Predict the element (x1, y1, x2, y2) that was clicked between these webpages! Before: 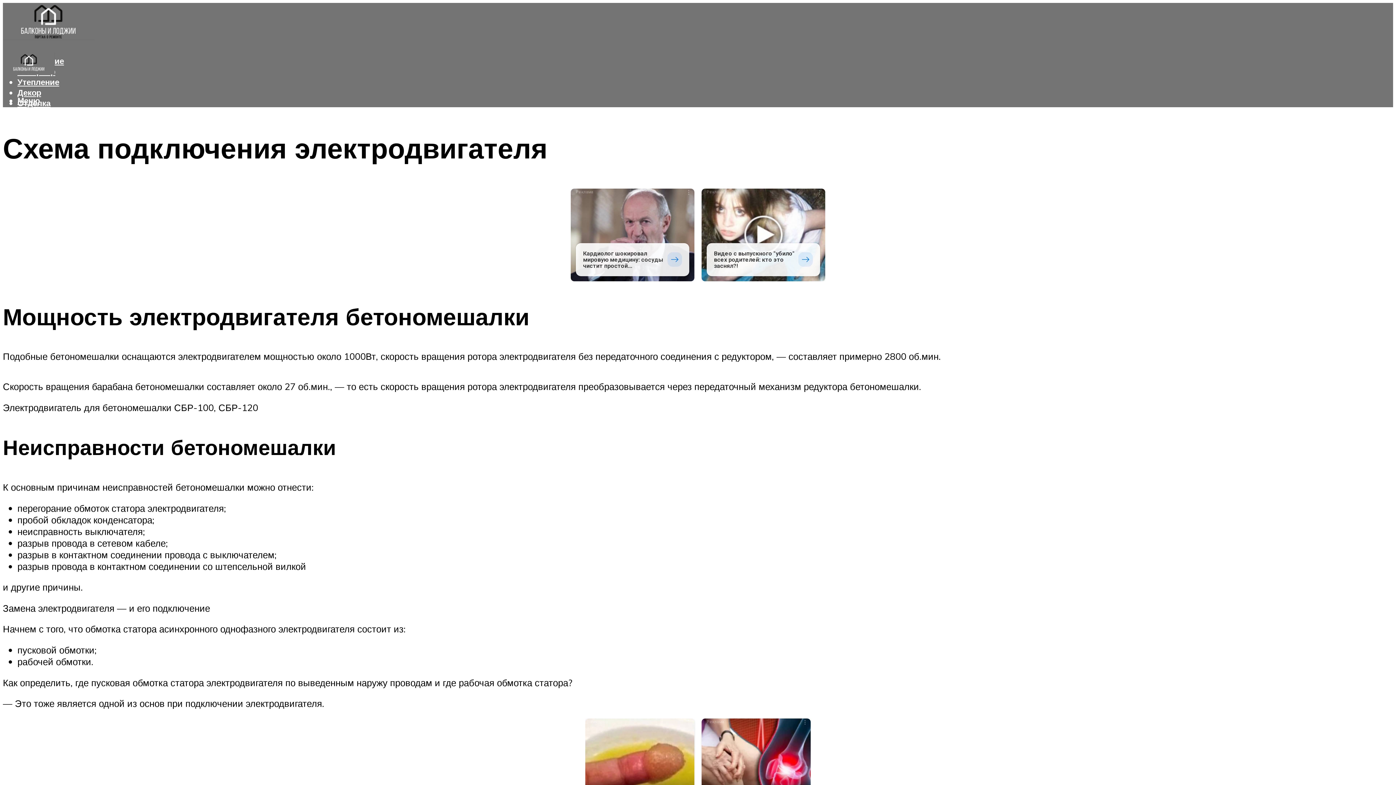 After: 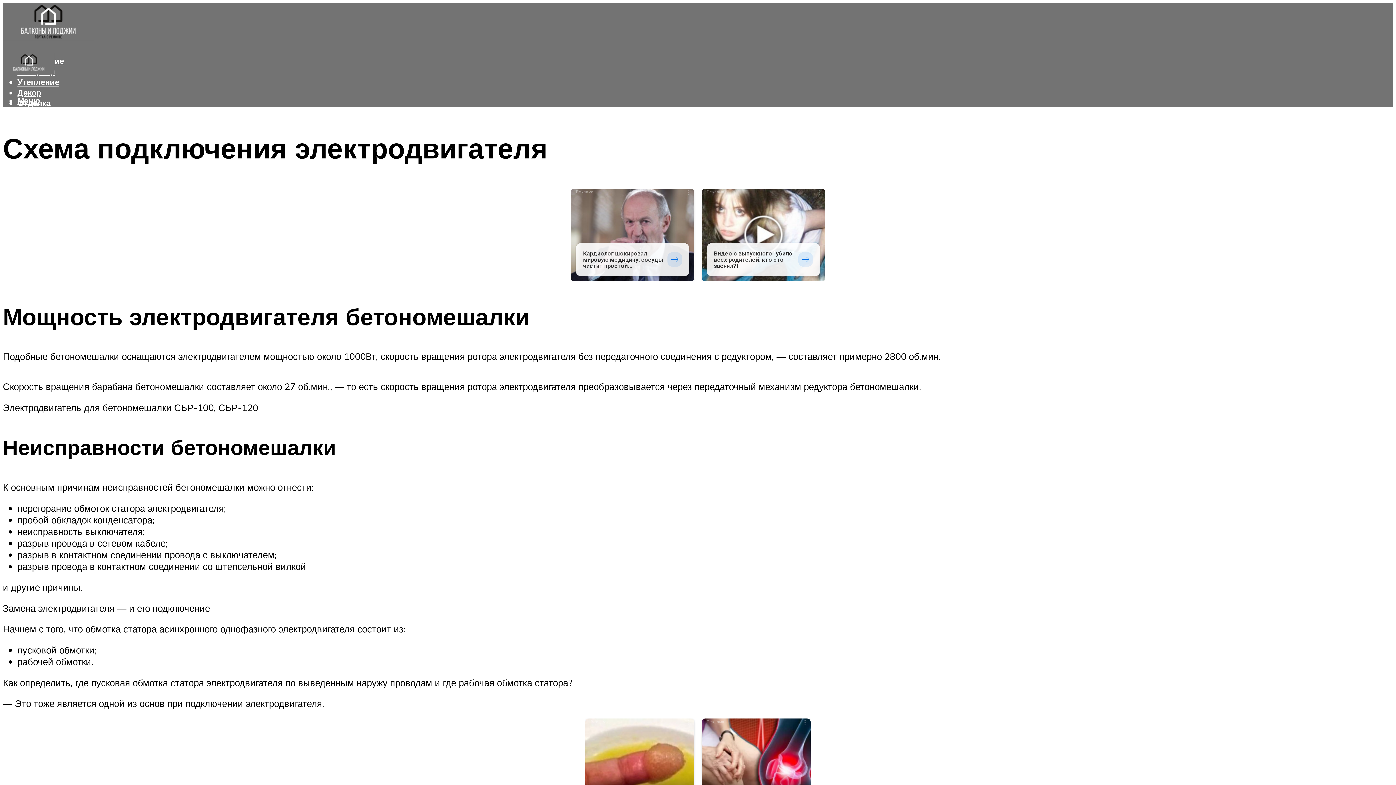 Action: label: Меню bbox: (17, 95, 40, 105)